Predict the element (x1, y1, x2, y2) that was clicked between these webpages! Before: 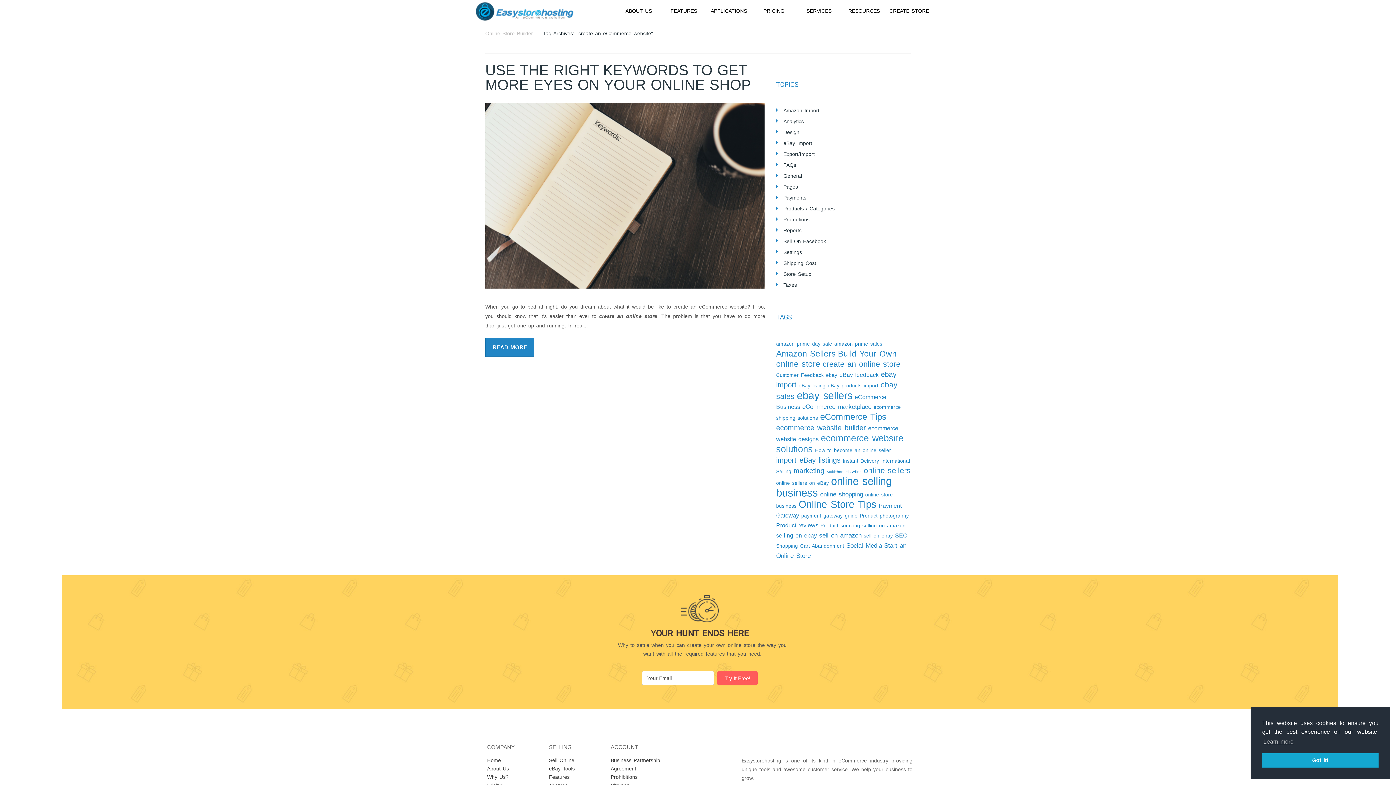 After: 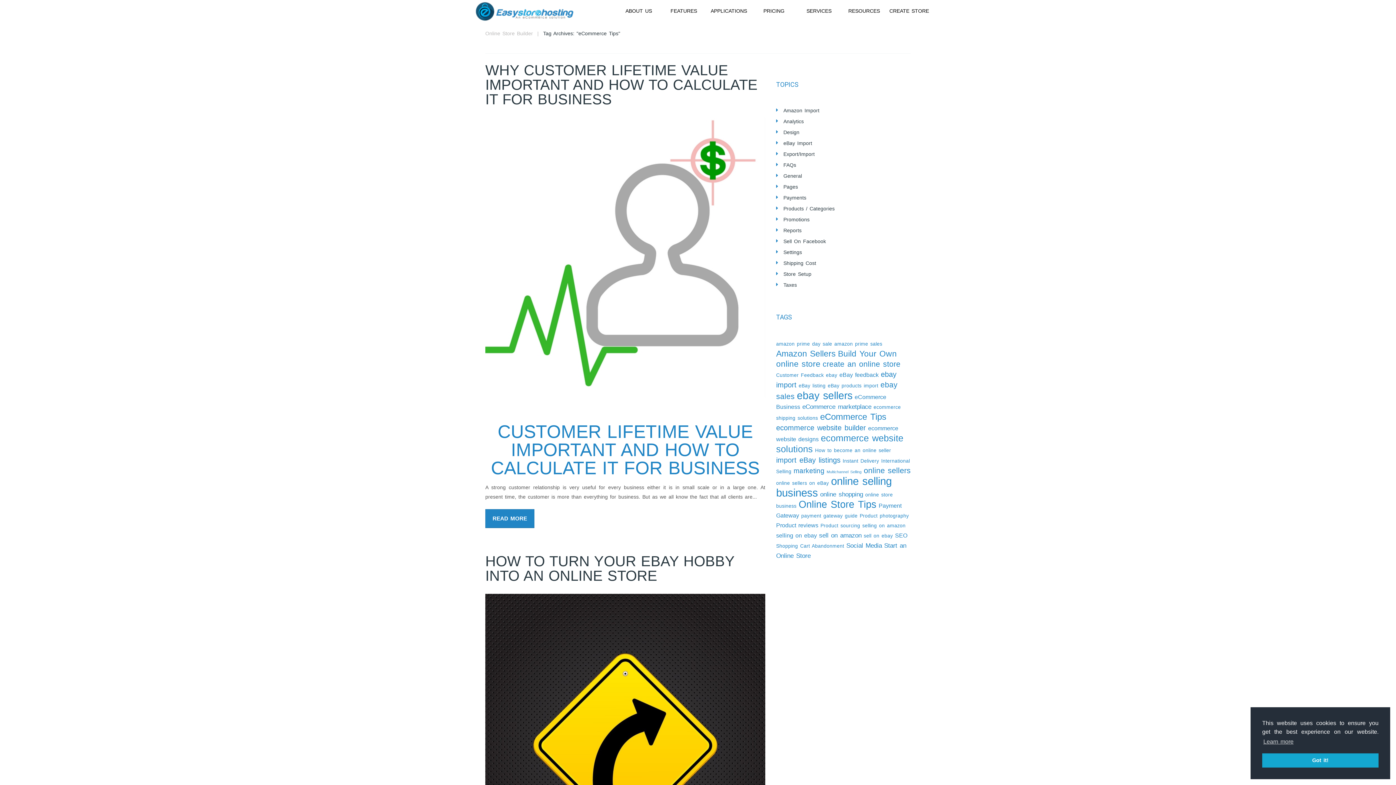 Action: label: eCommerce Tips (11 items) bbox: (820, 411, 886, 421)